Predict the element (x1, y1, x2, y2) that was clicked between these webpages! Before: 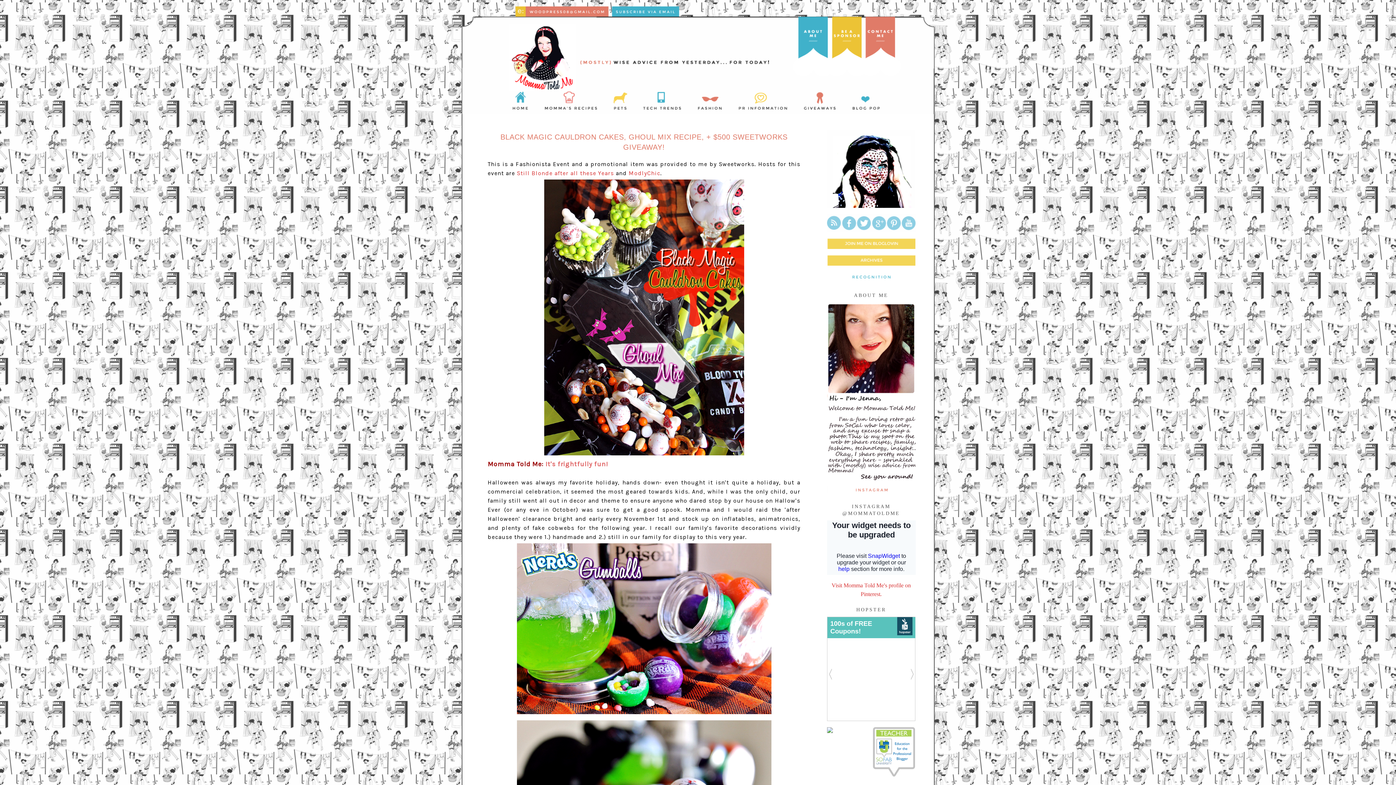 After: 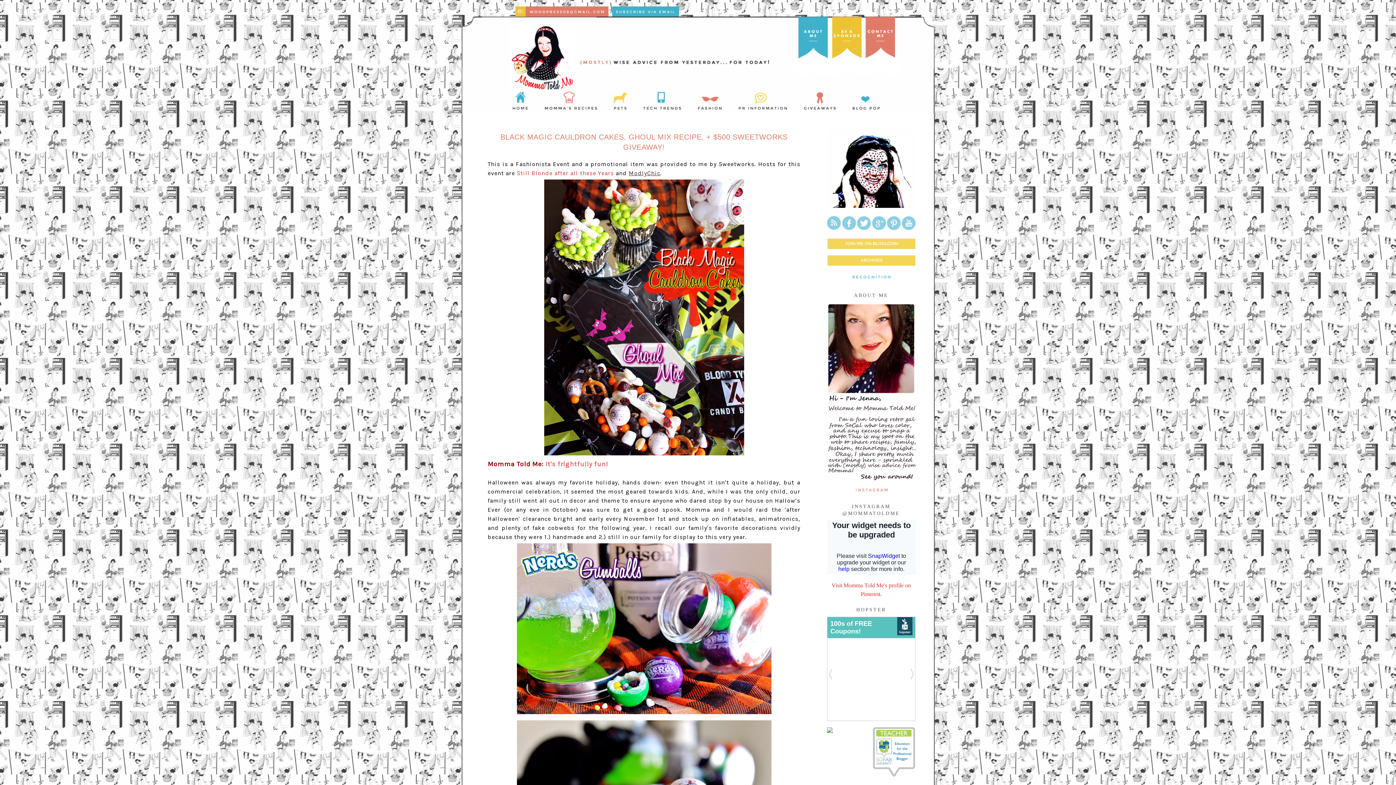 Action: label: ModlyChic bbox: (628, 169, 660, 176)